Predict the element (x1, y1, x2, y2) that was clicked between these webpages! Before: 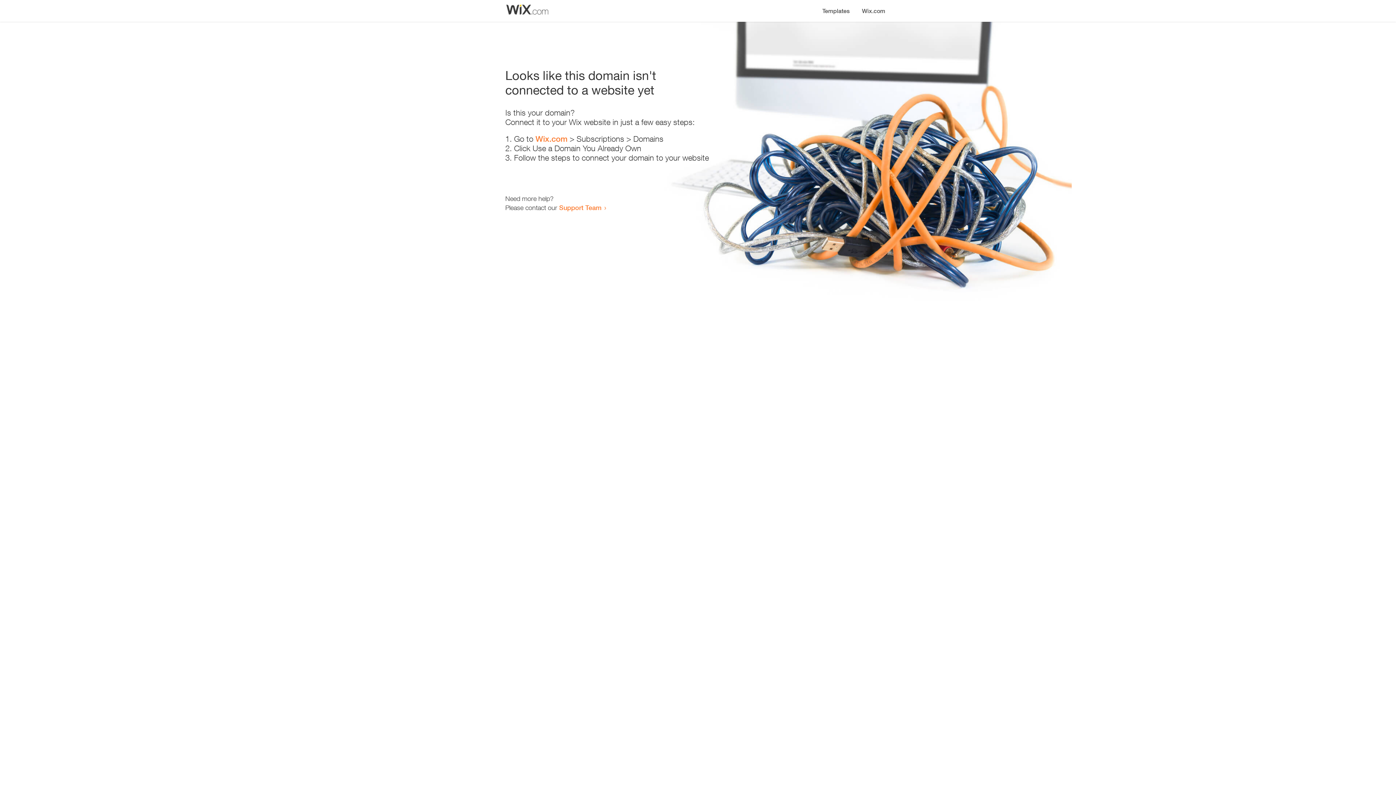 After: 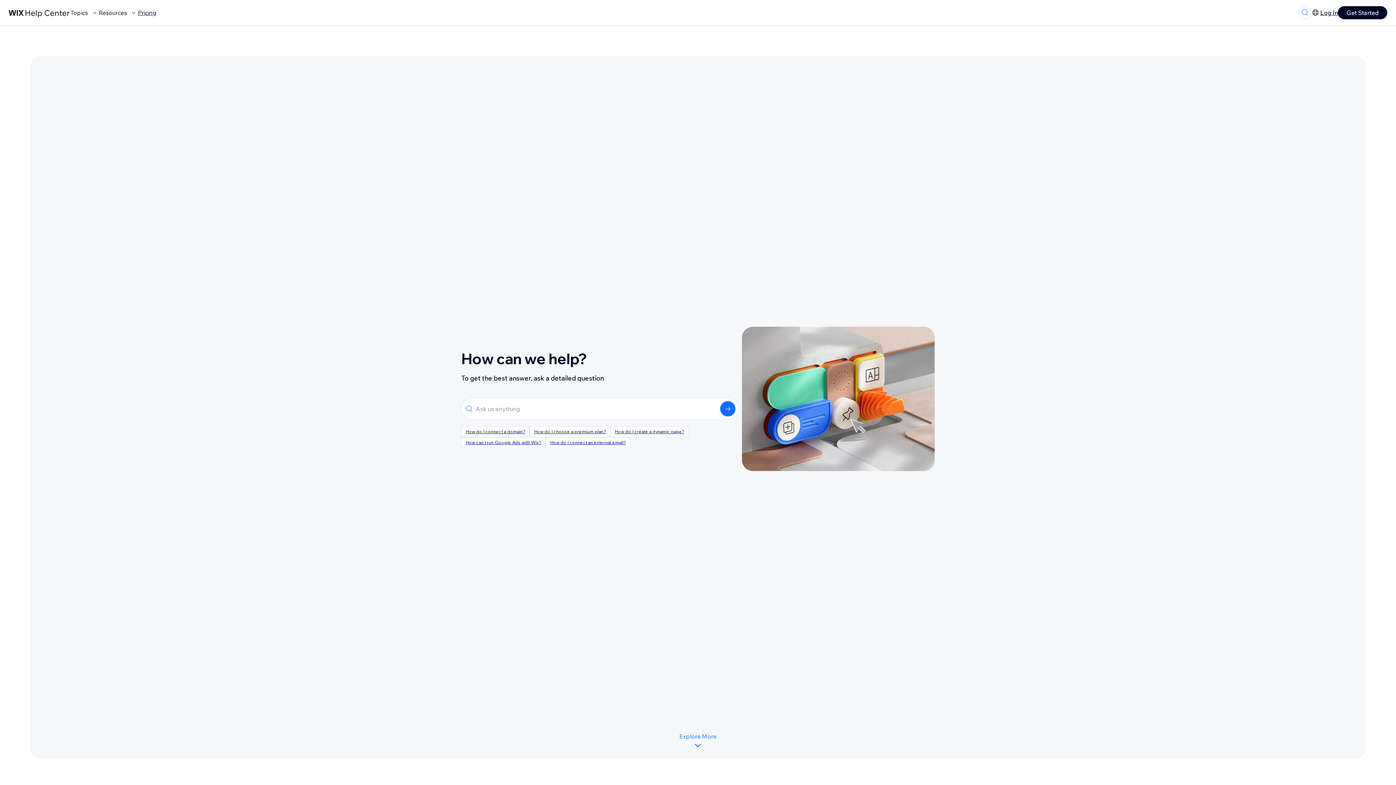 Action: label: Support Team bbox: (559, 203, 601, 211)